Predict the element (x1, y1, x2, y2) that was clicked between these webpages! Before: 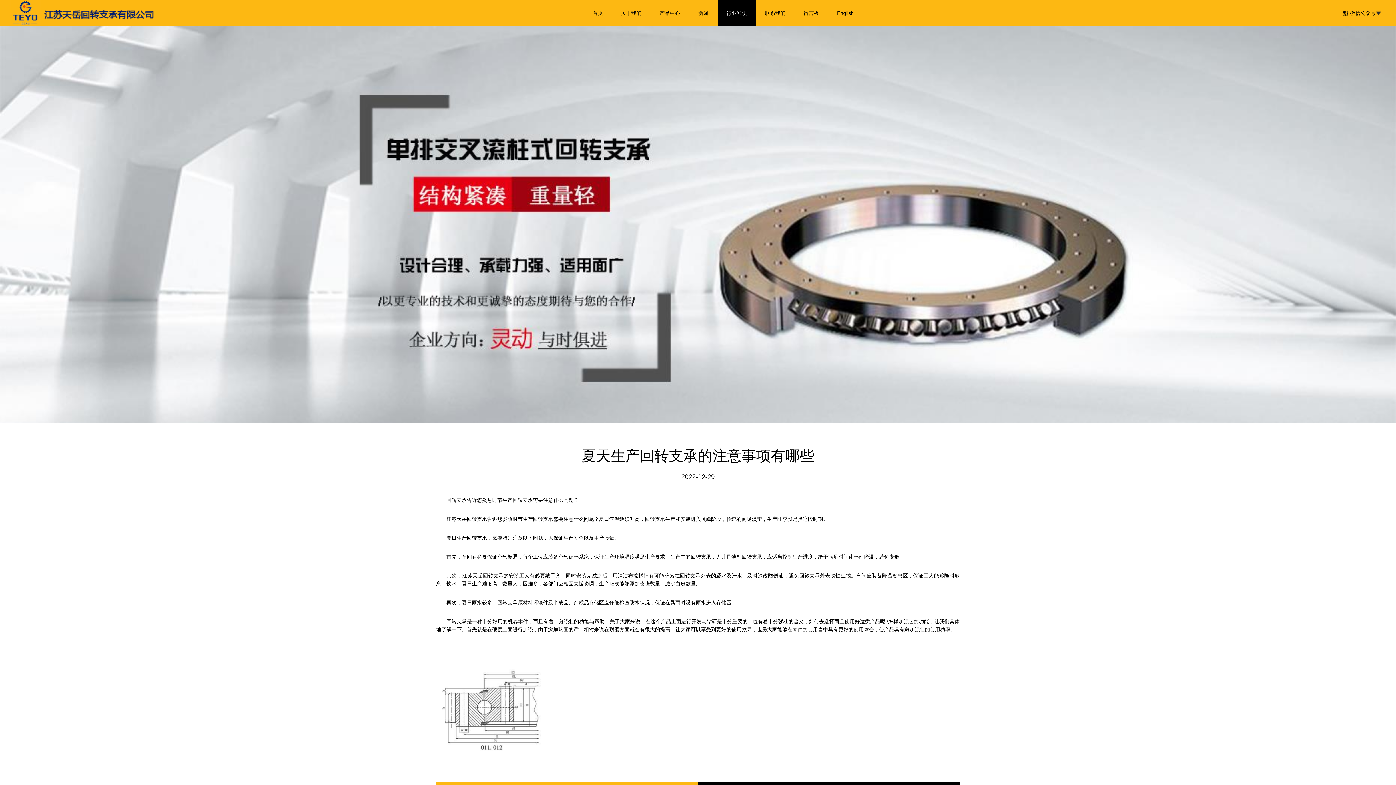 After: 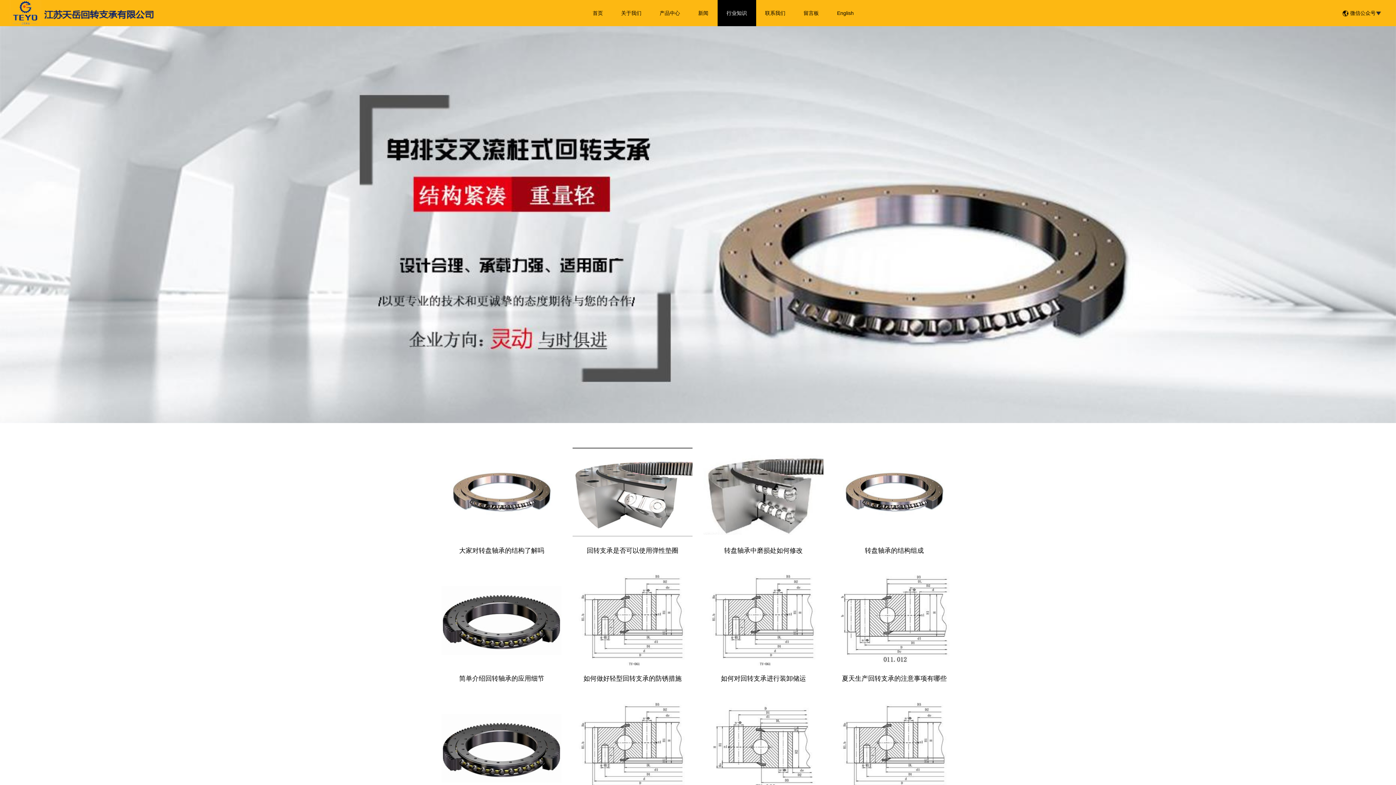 Action: label: 行业知识 bbox: (717, 0, 756, 26)